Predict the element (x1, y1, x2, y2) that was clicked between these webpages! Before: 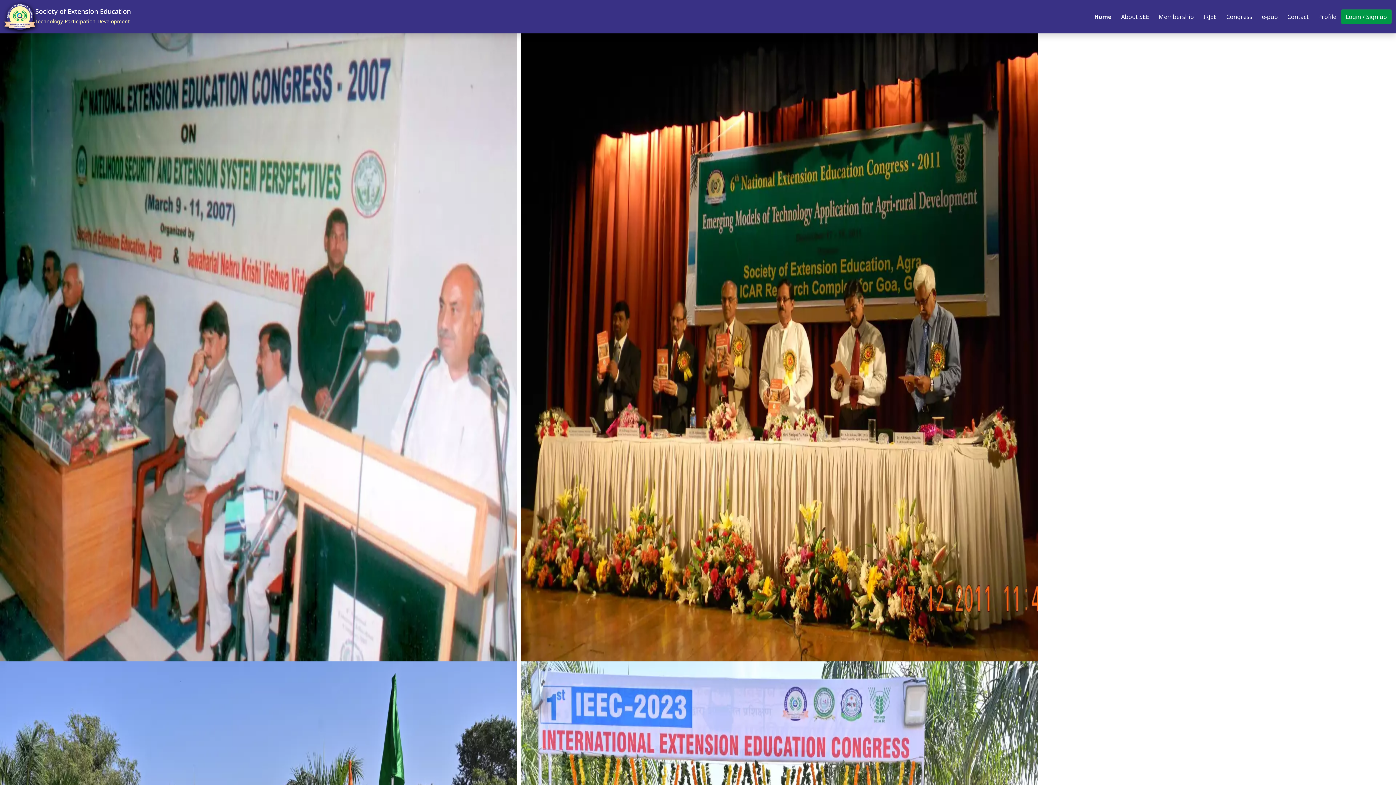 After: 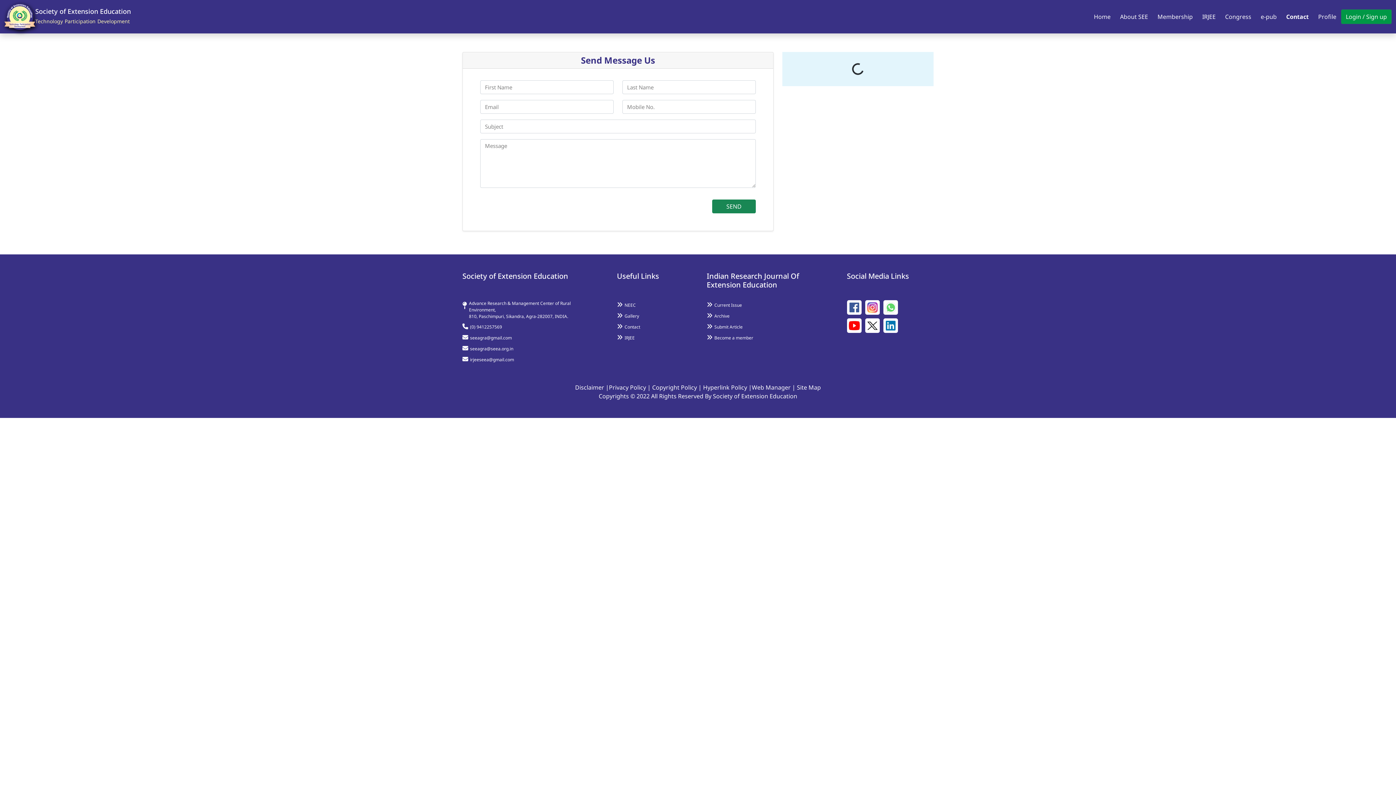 Action: label: Contact bbox: (1285, 9, 1310, 24)